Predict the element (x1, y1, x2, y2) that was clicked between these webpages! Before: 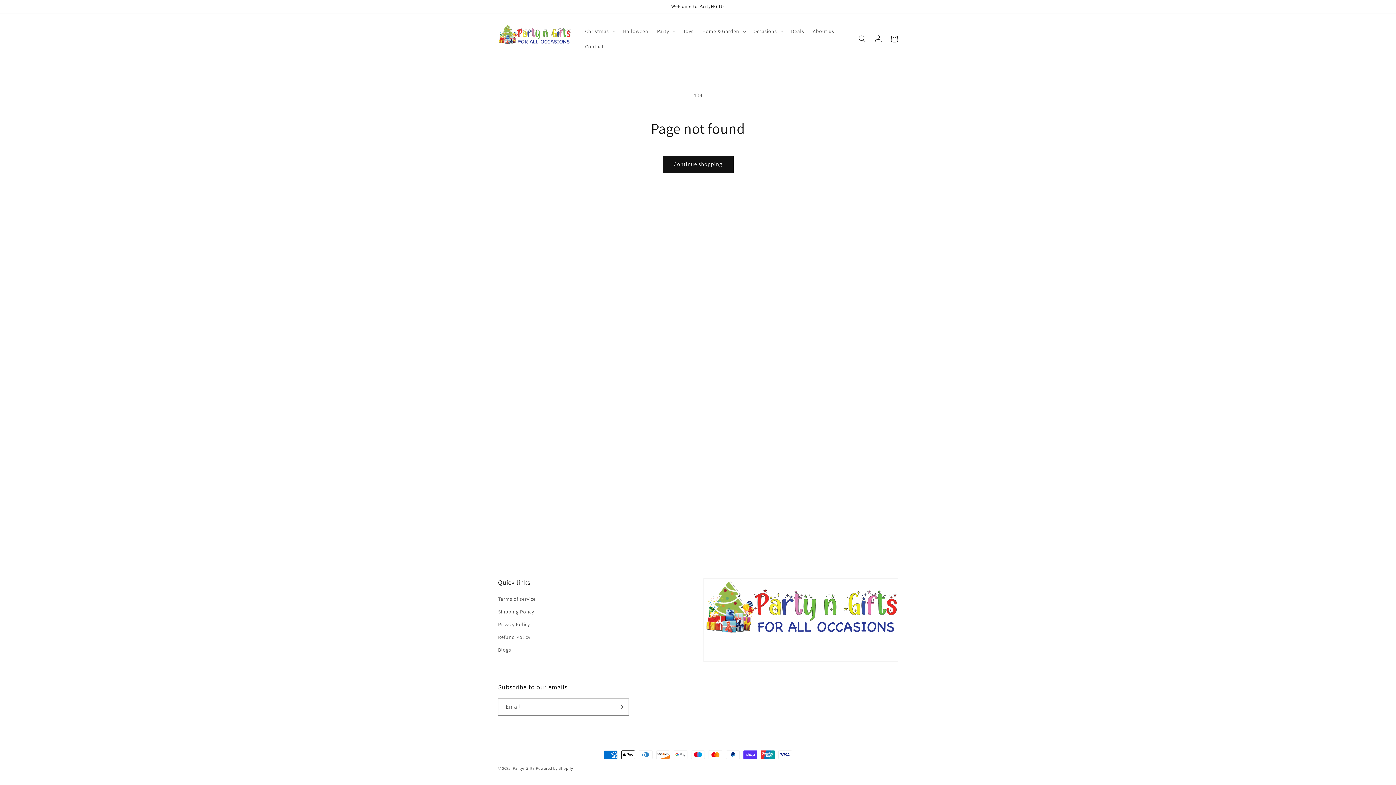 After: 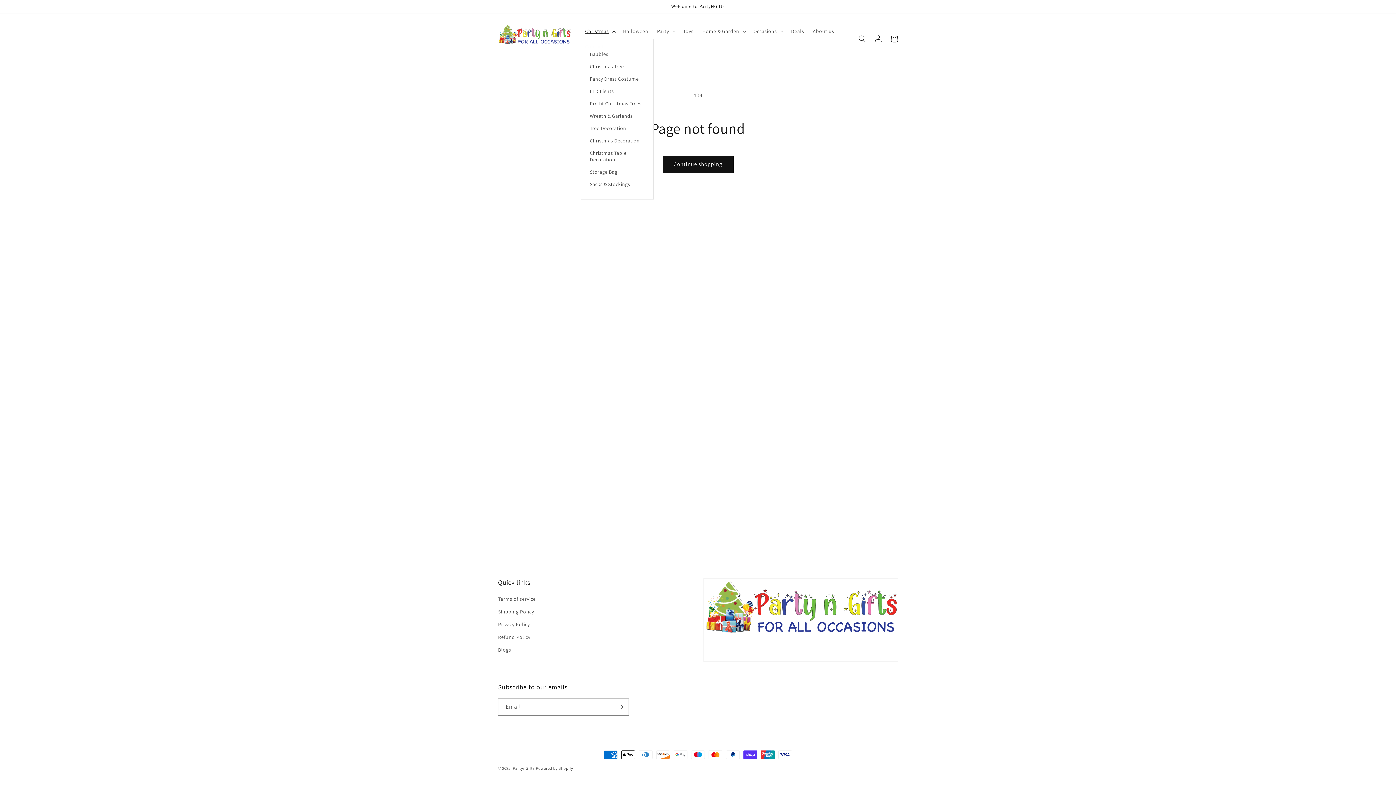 Action: label: Christmas bbox: (580, 23, 618, 39)